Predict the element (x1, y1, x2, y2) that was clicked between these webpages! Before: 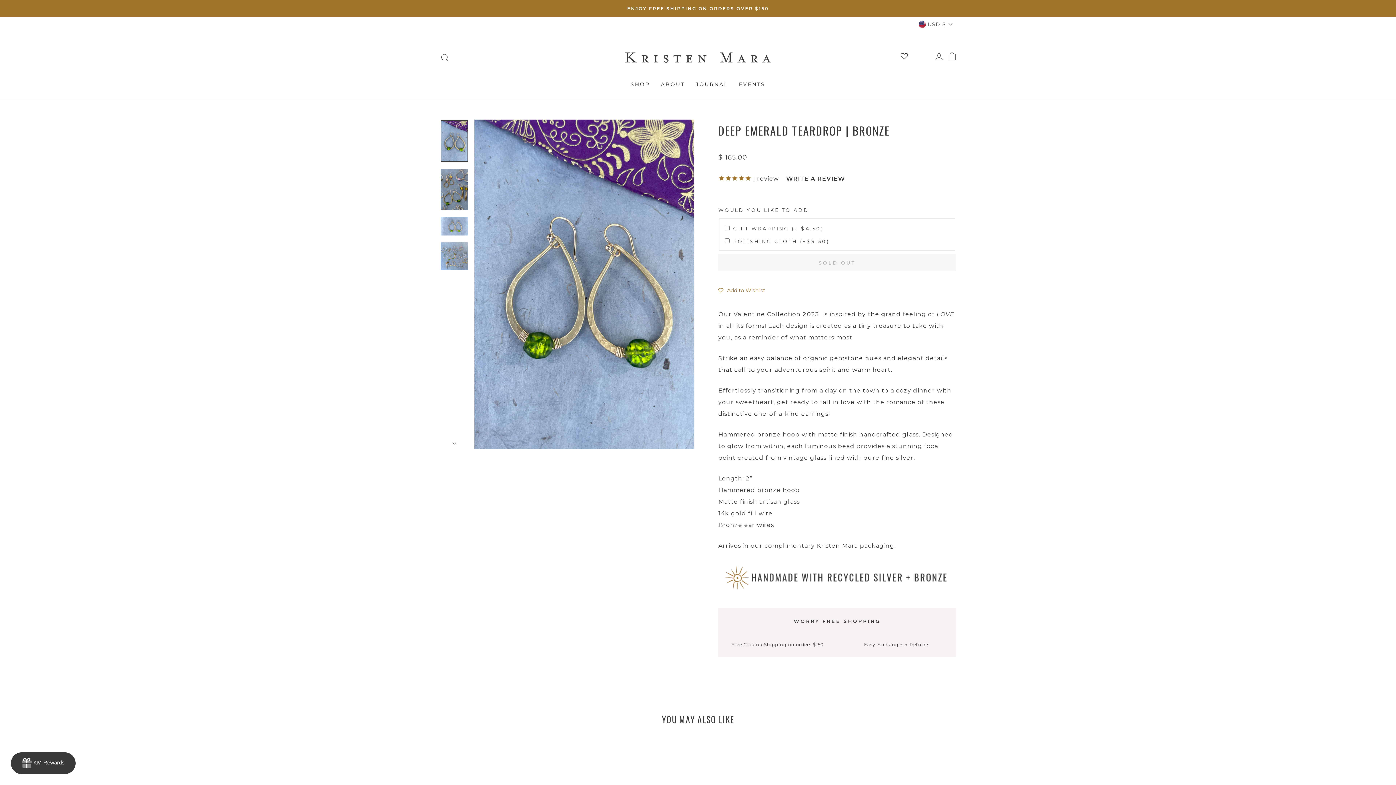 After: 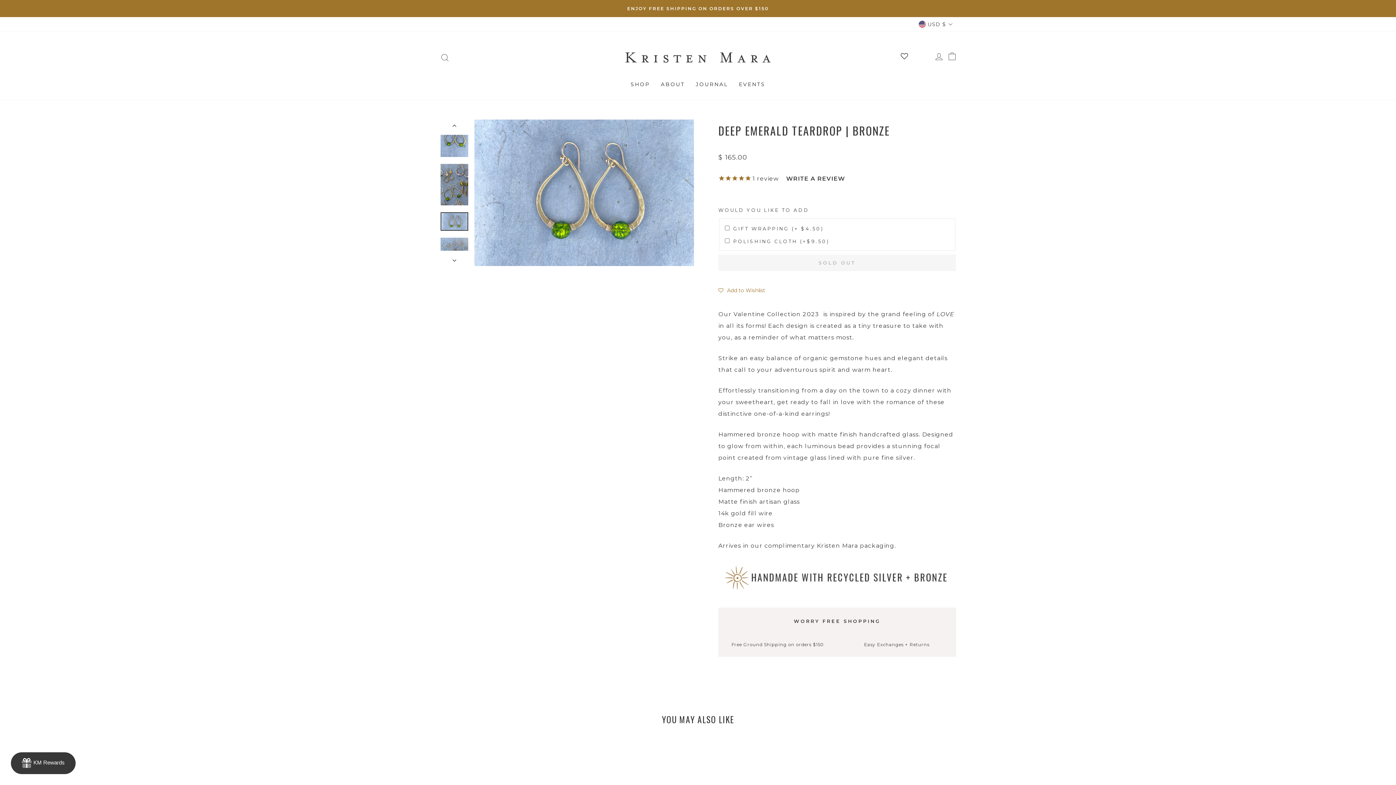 Action: bbox: (440, 217, 468, 235)